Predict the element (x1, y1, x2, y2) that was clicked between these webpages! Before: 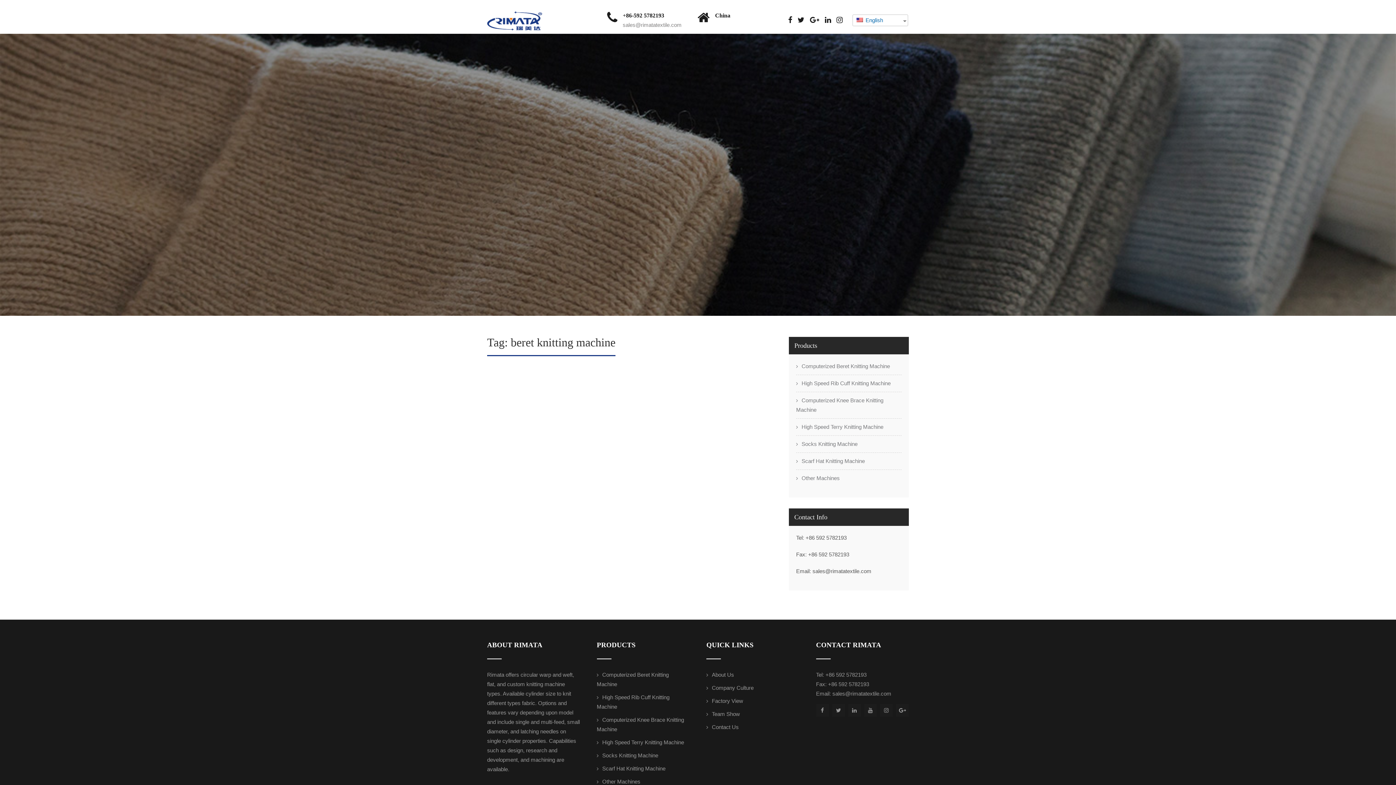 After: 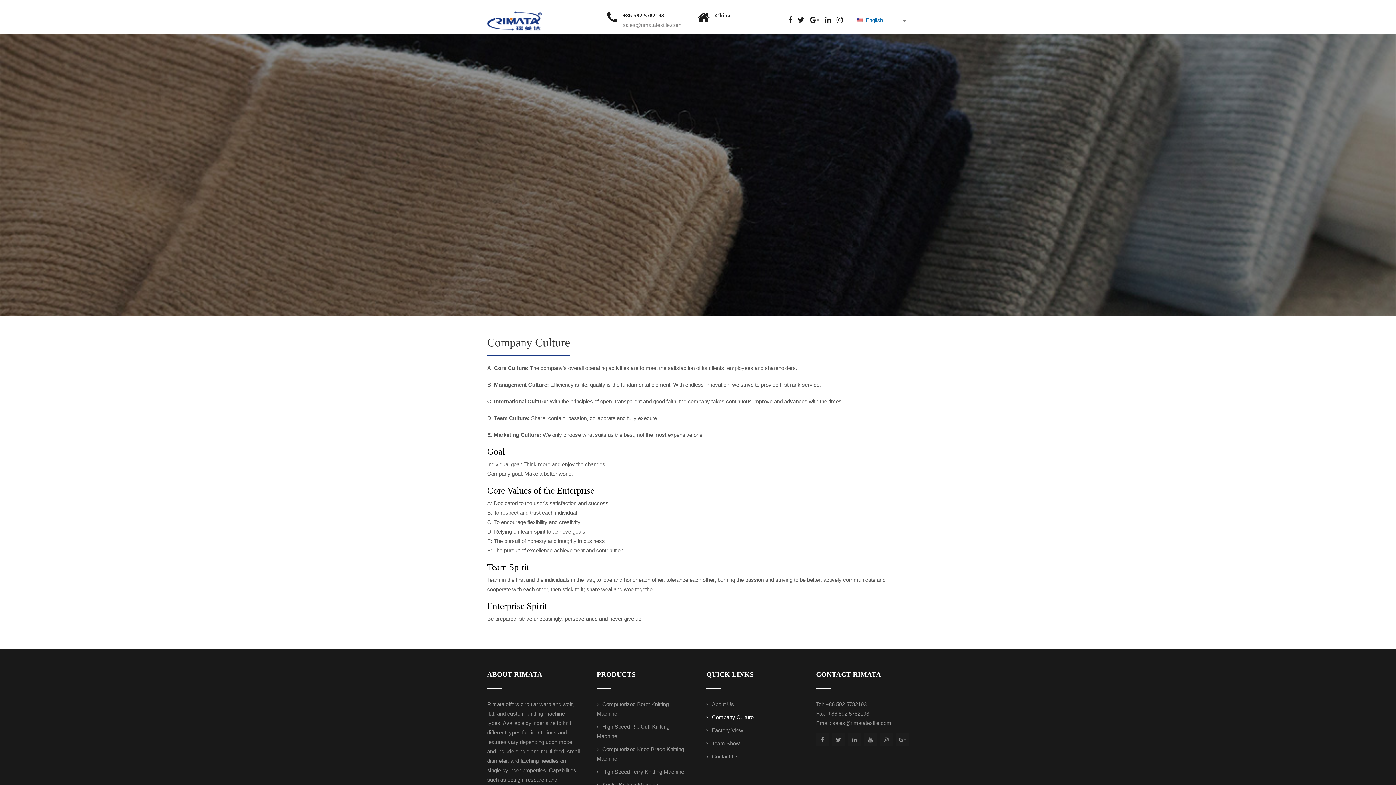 Action: bbox: (706, 685, 753, 691) label: Company Culture